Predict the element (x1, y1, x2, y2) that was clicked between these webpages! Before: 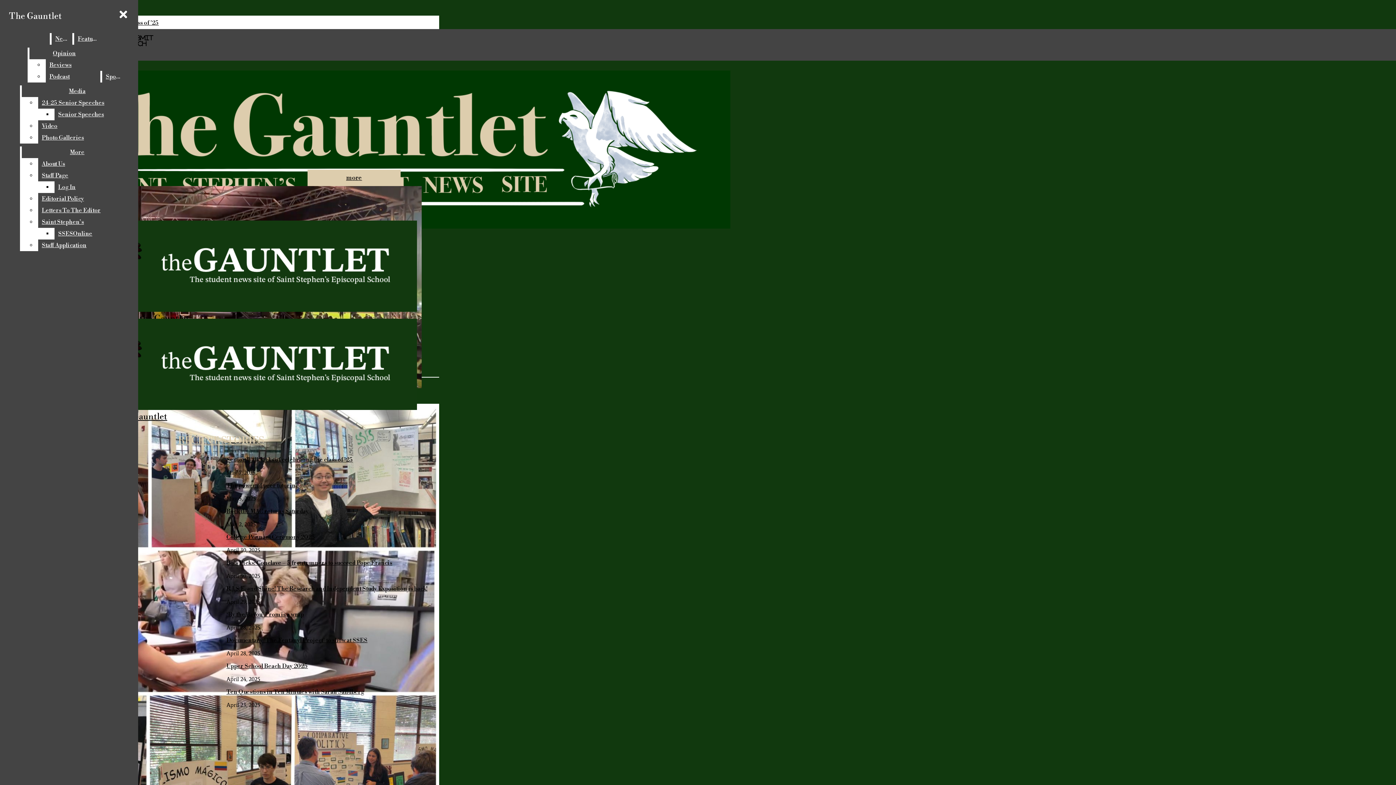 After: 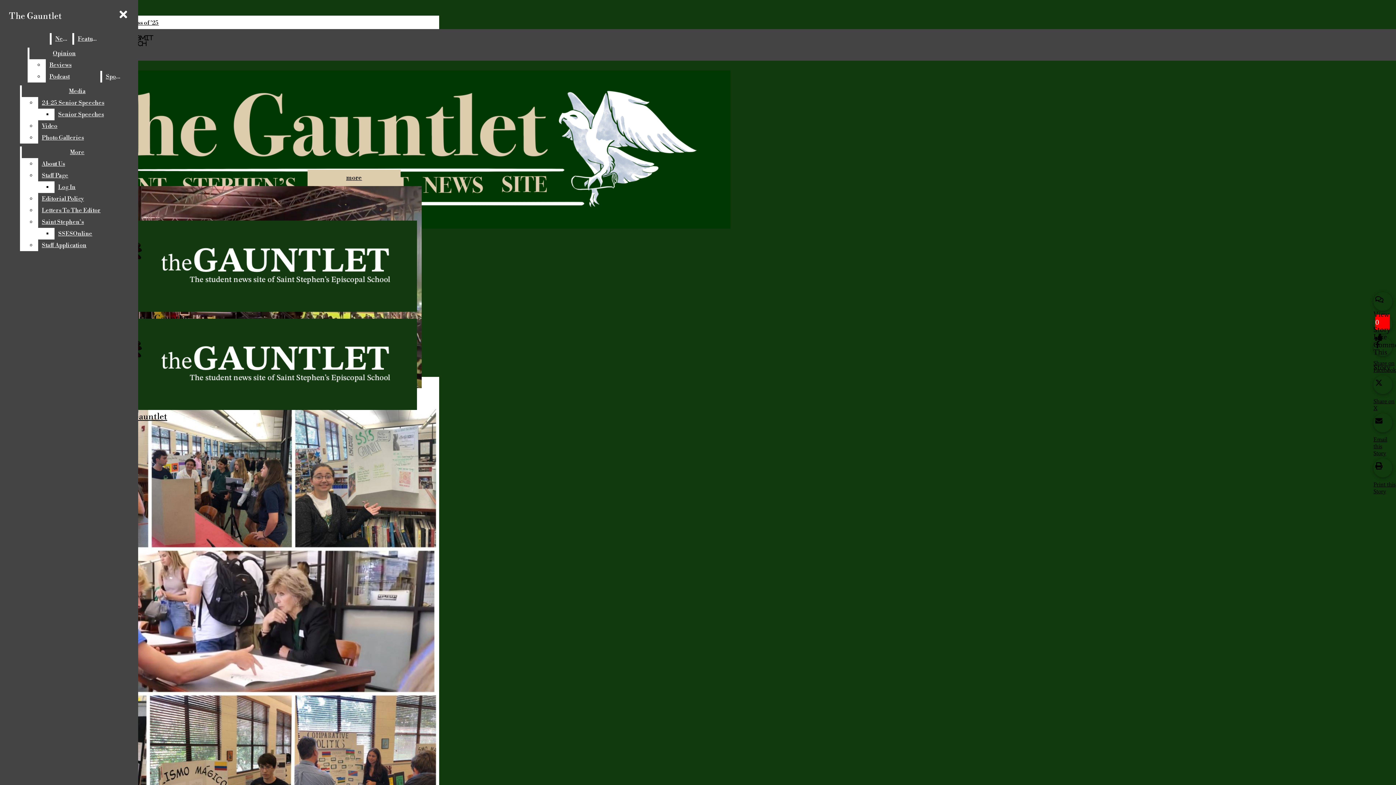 Action: bbox: (226, 456, 353, 463) label: Senior Walk kicks of celebrating the class of ’25